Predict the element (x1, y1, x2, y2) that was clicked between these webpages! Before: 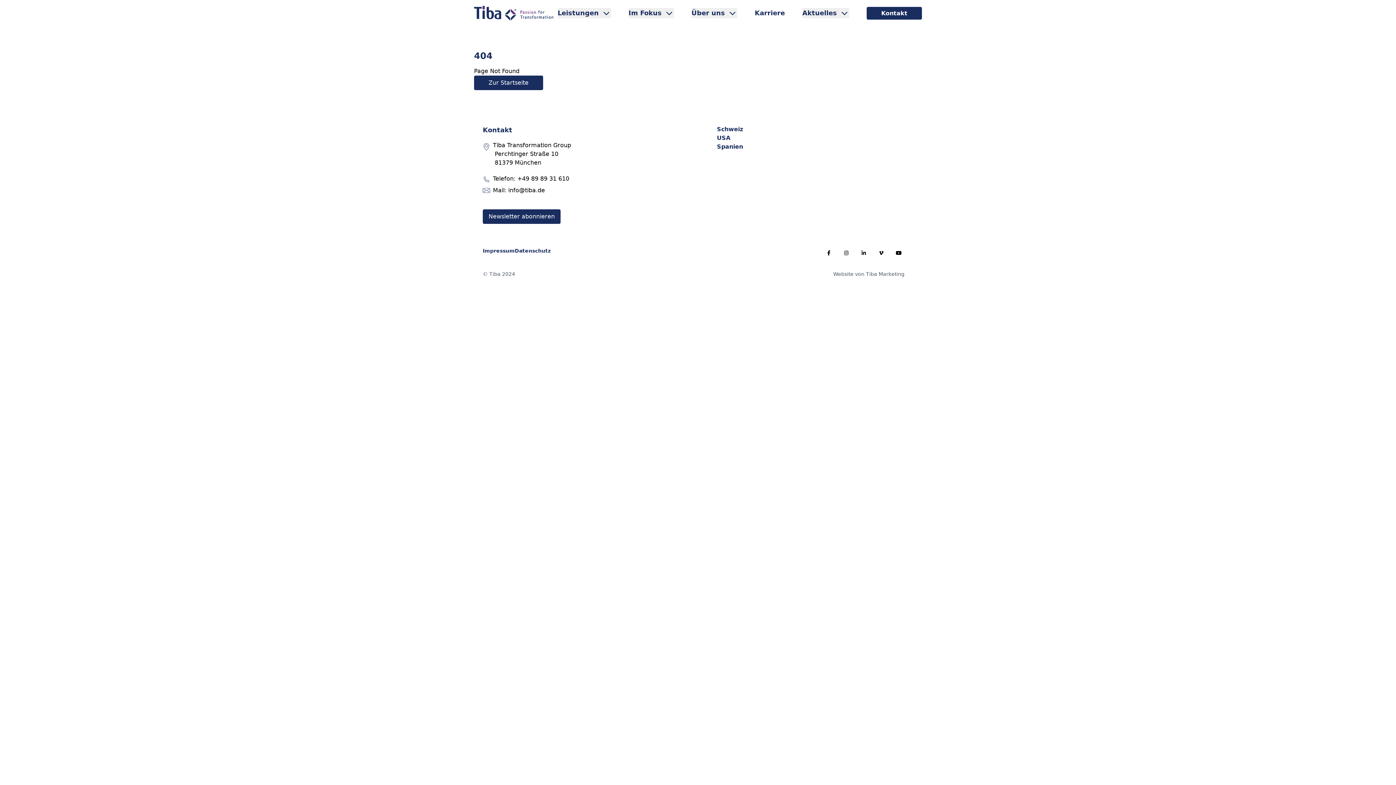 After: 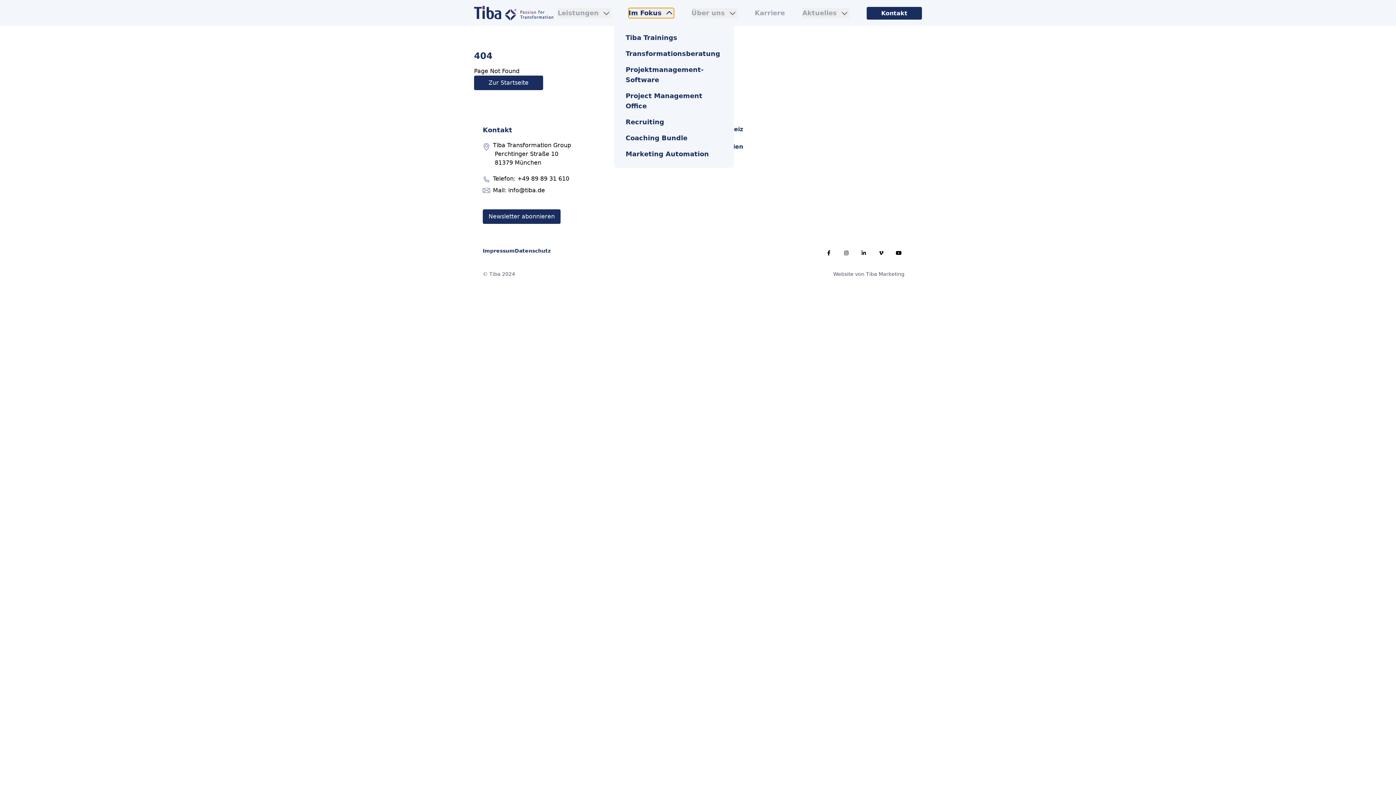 Action: label: Im Fokus bbox: (628, 8, 661, 18)